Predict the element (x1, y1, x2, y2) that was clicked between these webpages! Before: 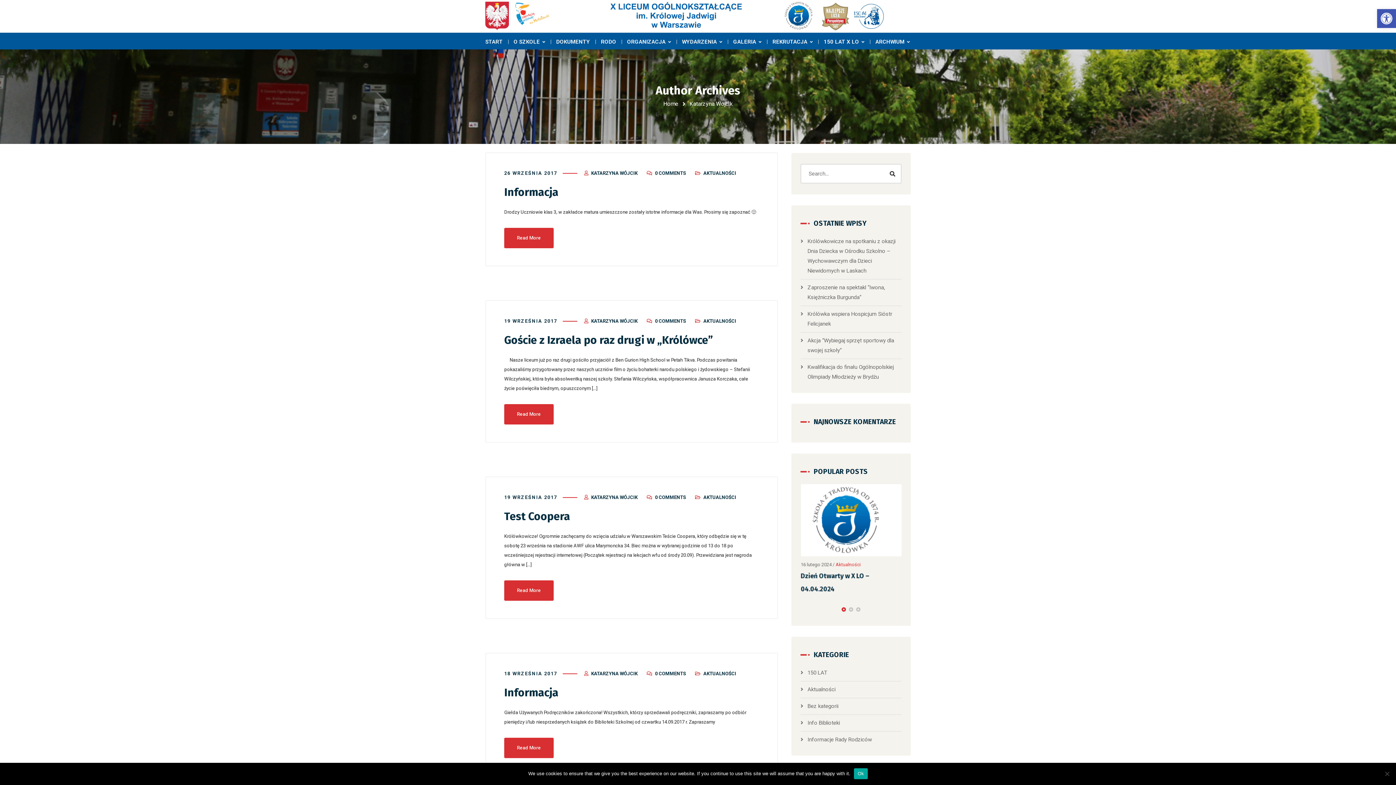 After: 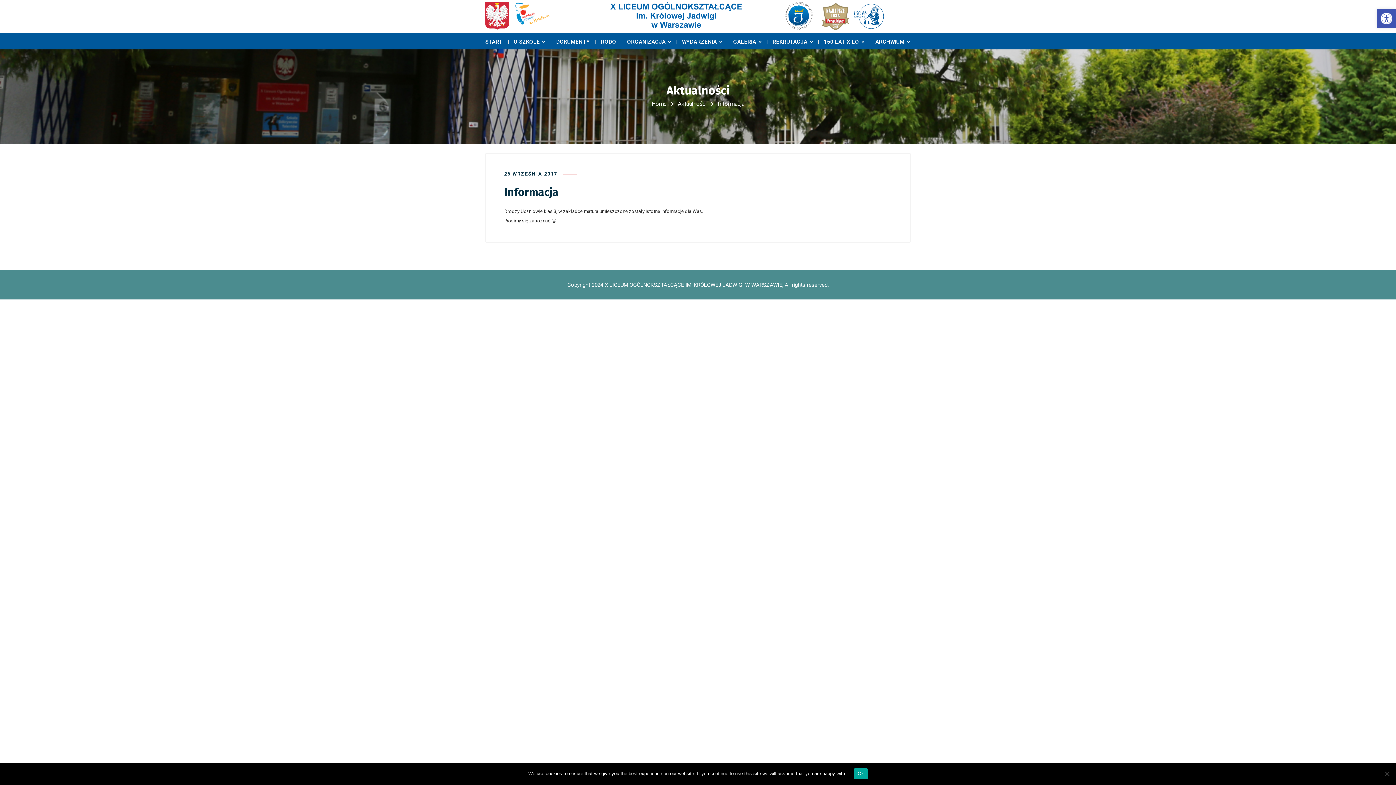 Action: bbox: (655, 170, 686, 176) label: 0 COMMENTS